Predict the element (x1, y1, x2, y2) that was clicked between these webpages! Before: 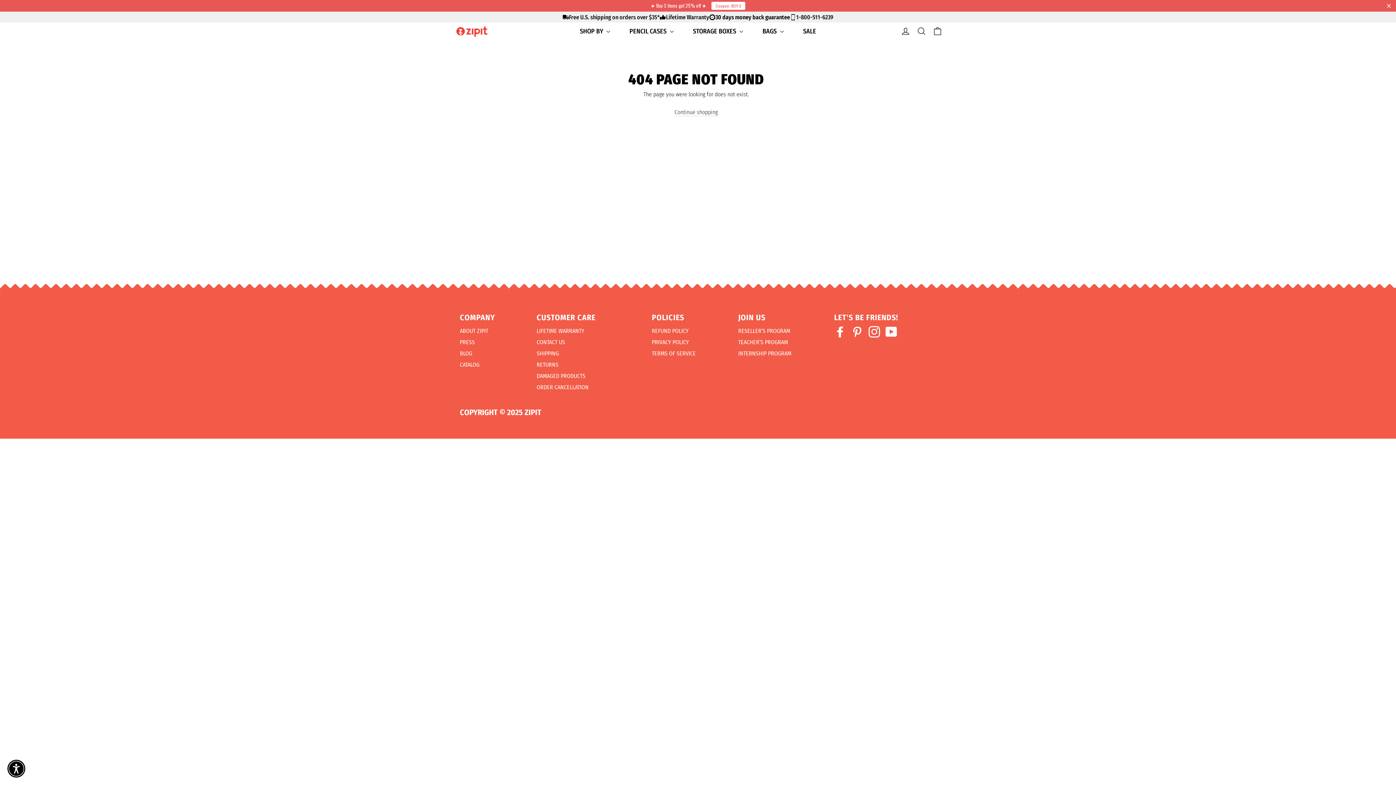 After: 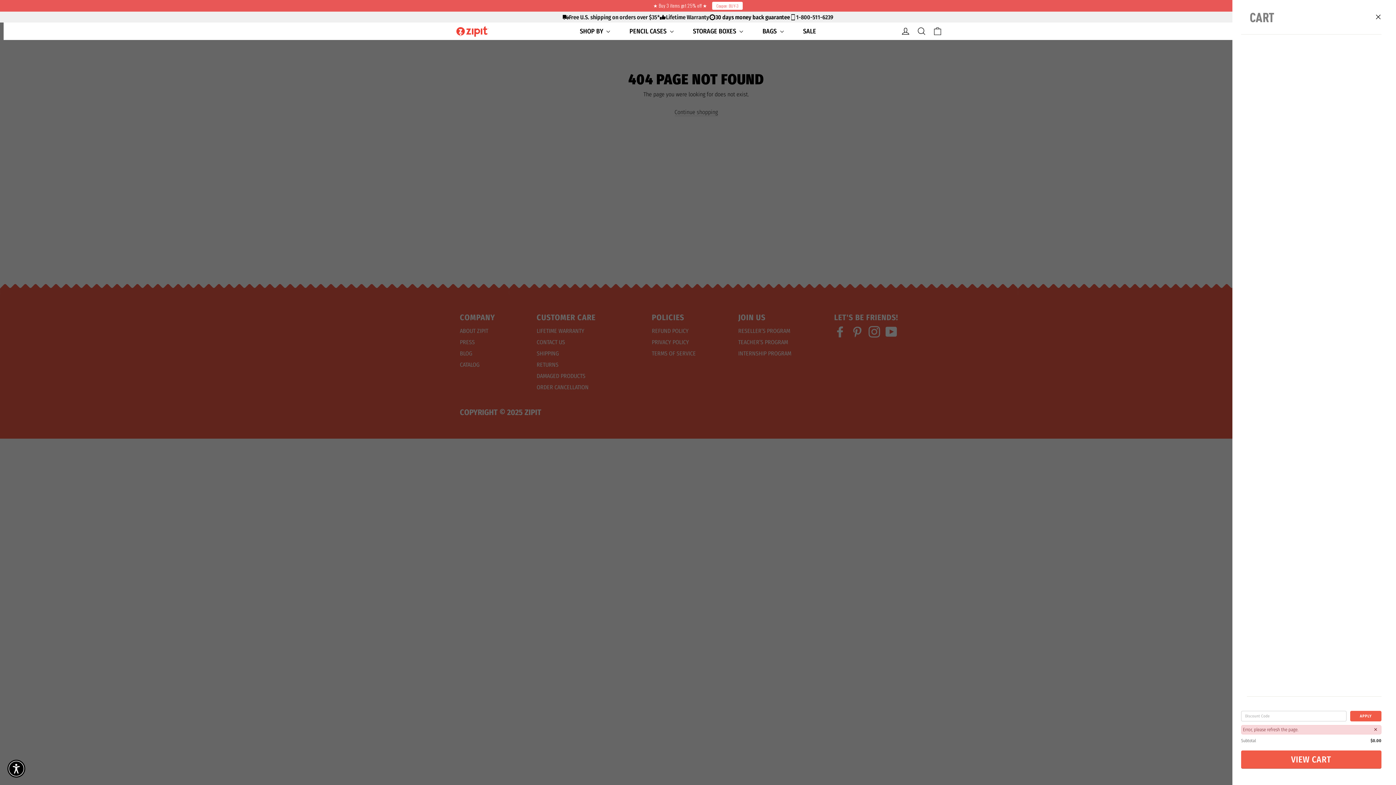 Action: bbox: (929, 22, 945, 40) label: Cart